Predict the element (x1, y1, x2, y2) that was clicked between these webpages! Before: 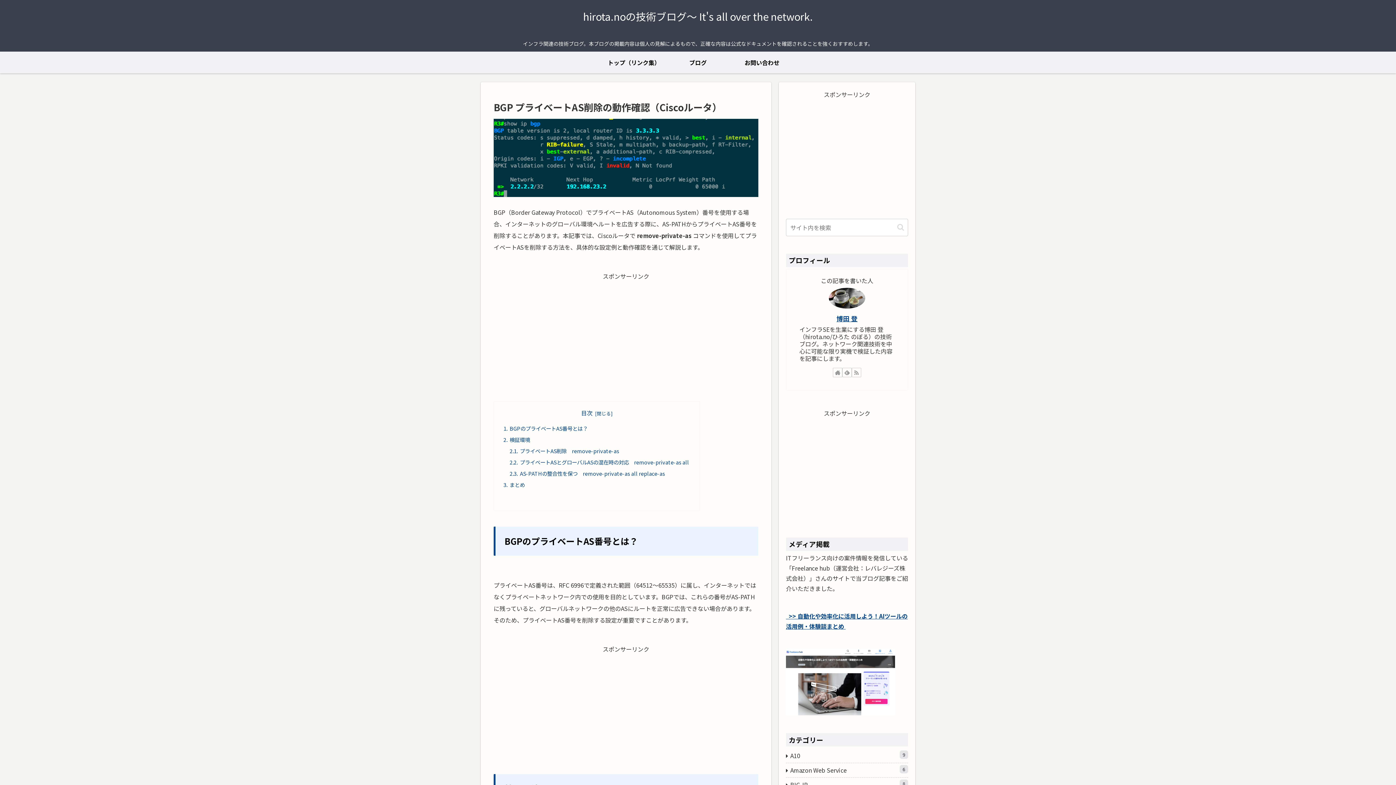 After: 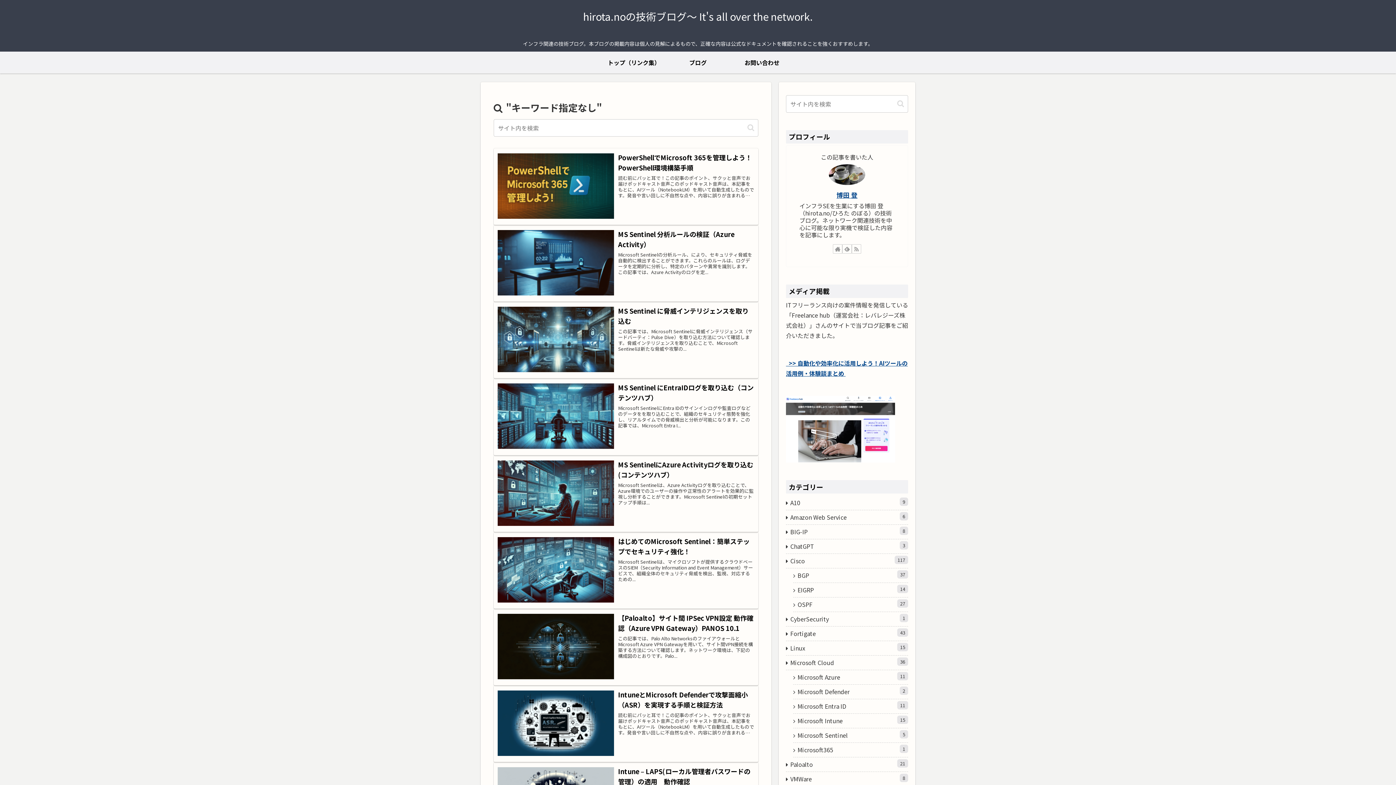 Action: label: button bbox: (894, 223, 907, 231)